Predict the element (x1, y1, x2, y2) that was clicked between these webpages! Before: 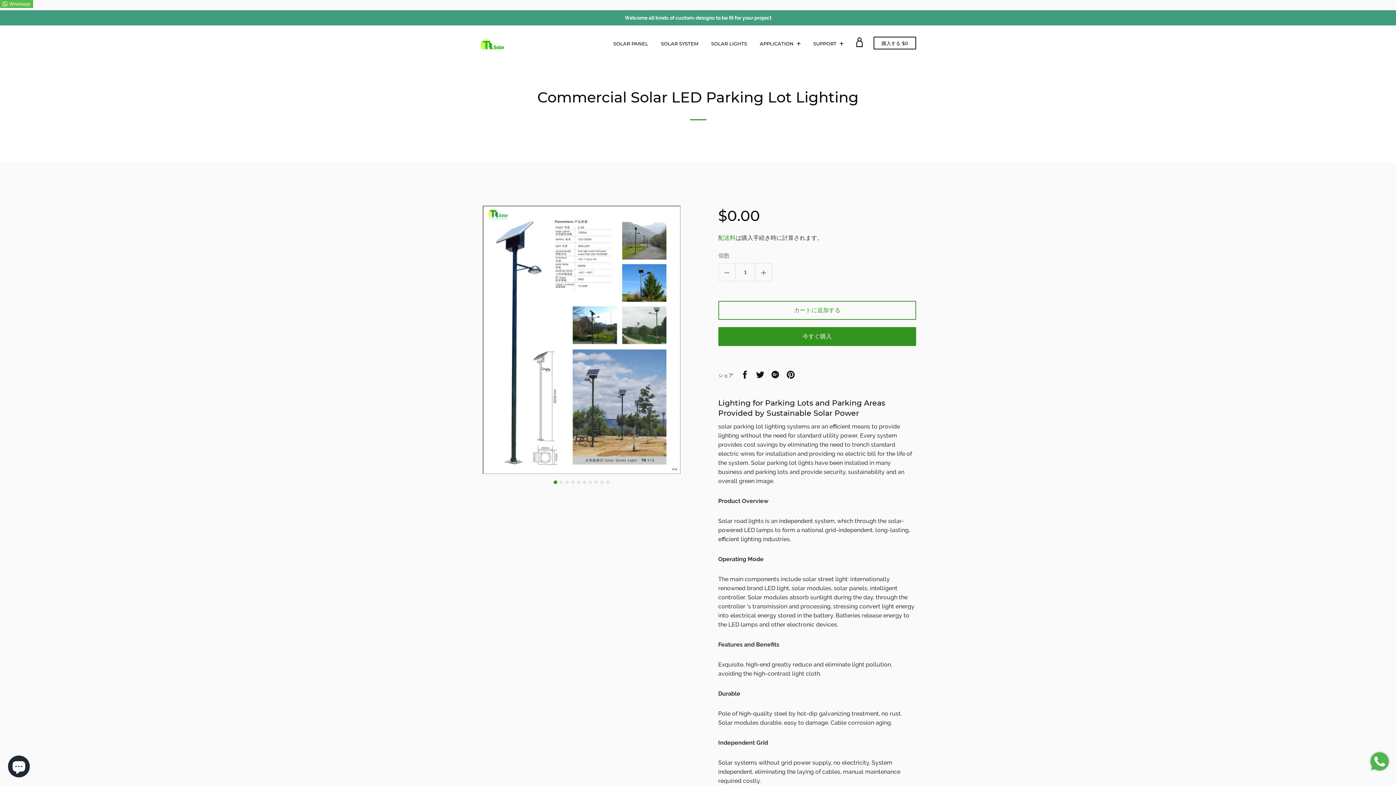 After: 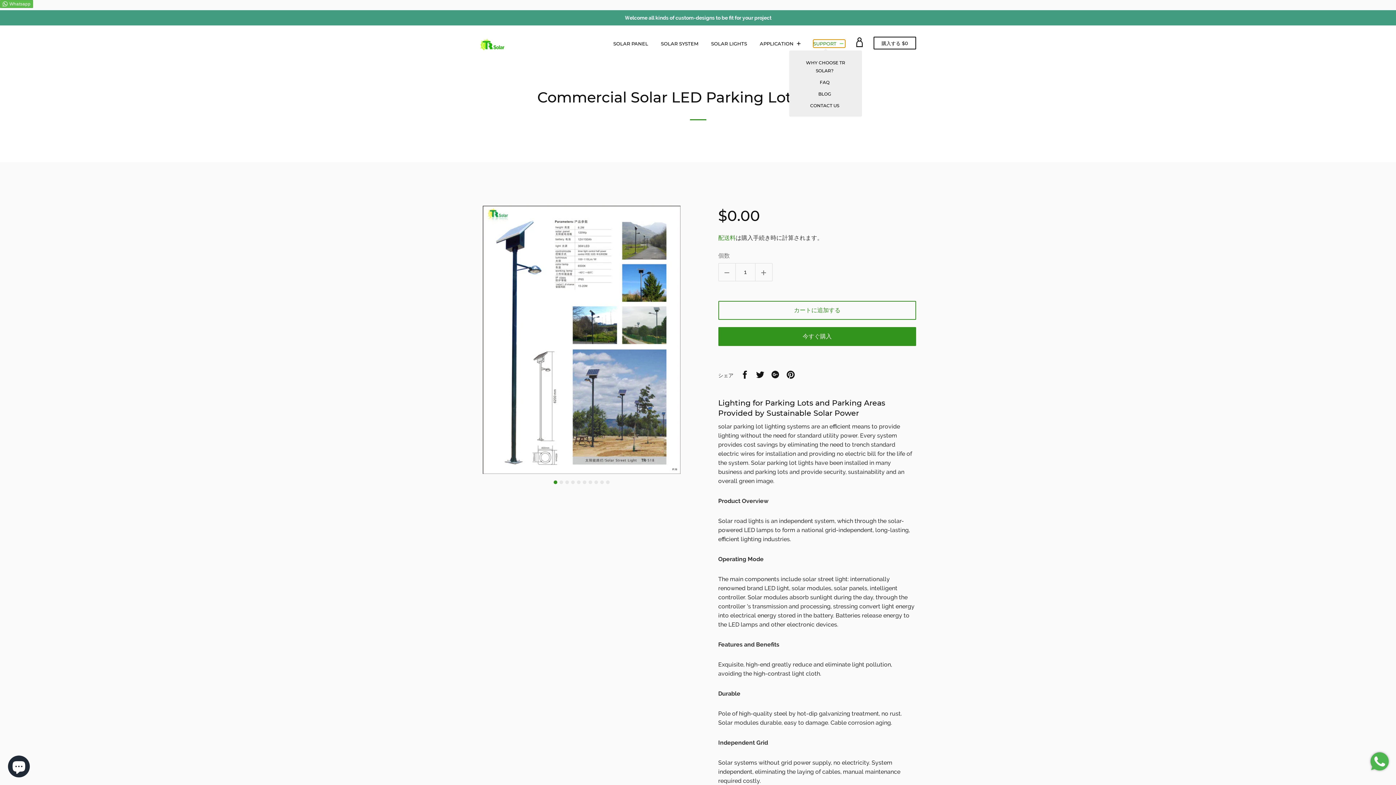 Action: bbox: (813, 39, 845, 47) label: SUPPORT 